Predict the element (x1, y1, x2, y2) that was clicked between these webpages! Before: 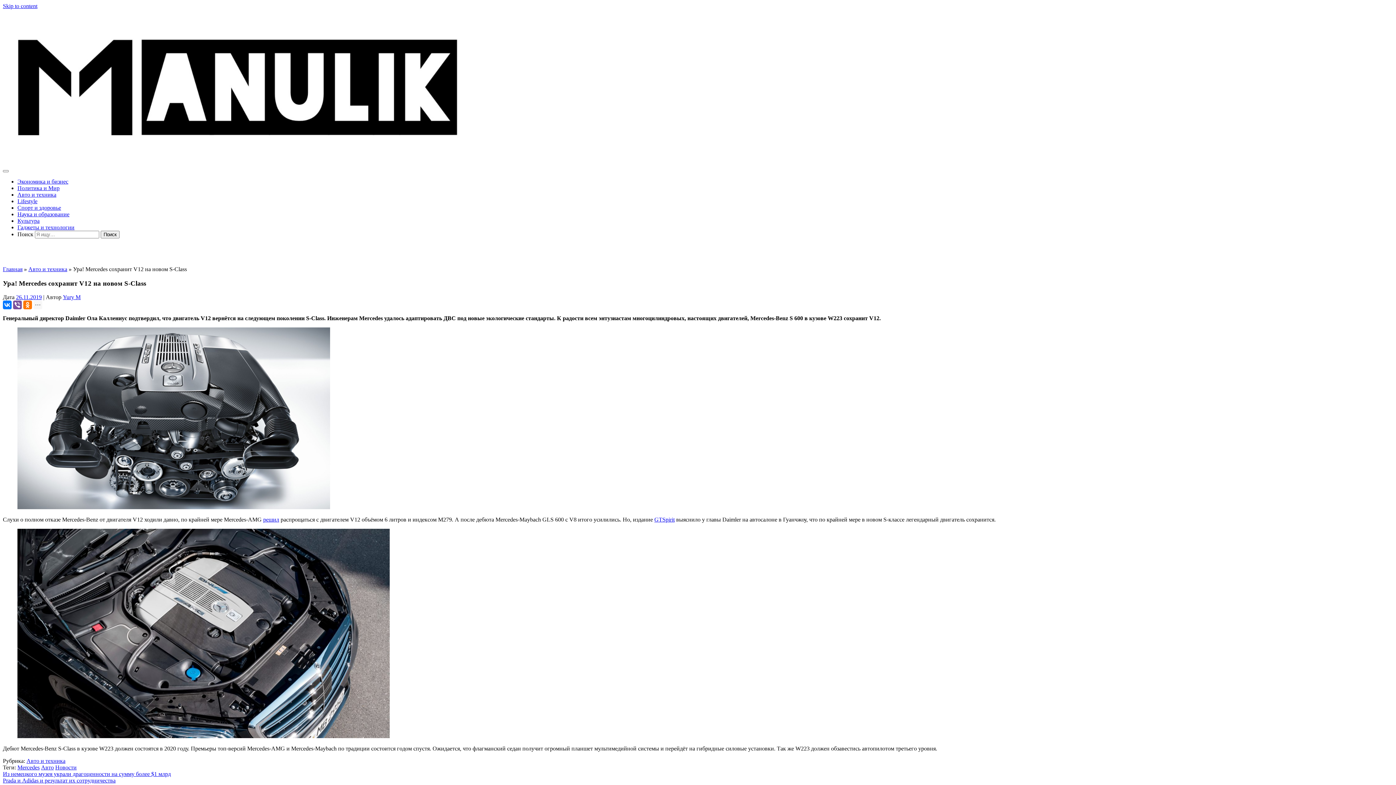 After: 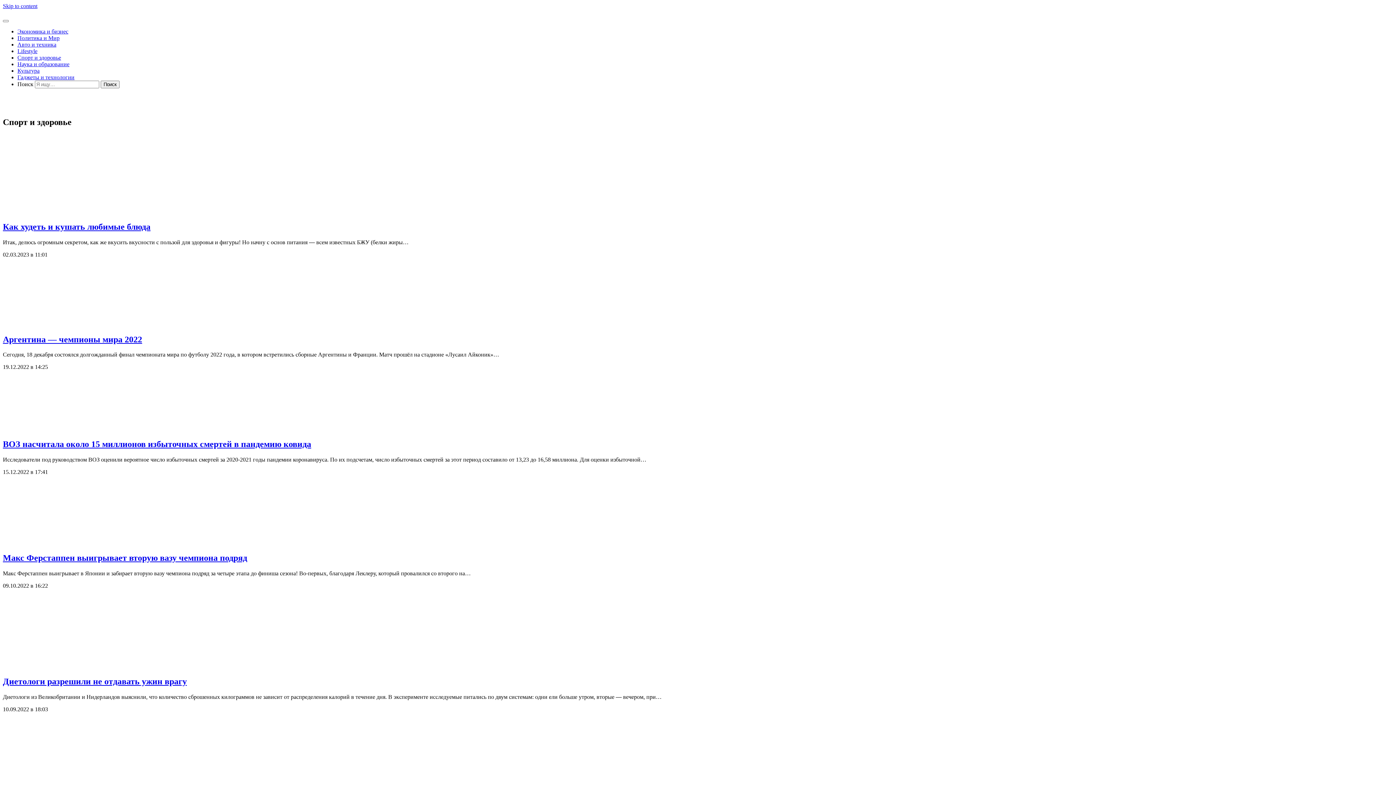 Action: label: Спорт и здоровье bbox: (17, 204, 61, 210)